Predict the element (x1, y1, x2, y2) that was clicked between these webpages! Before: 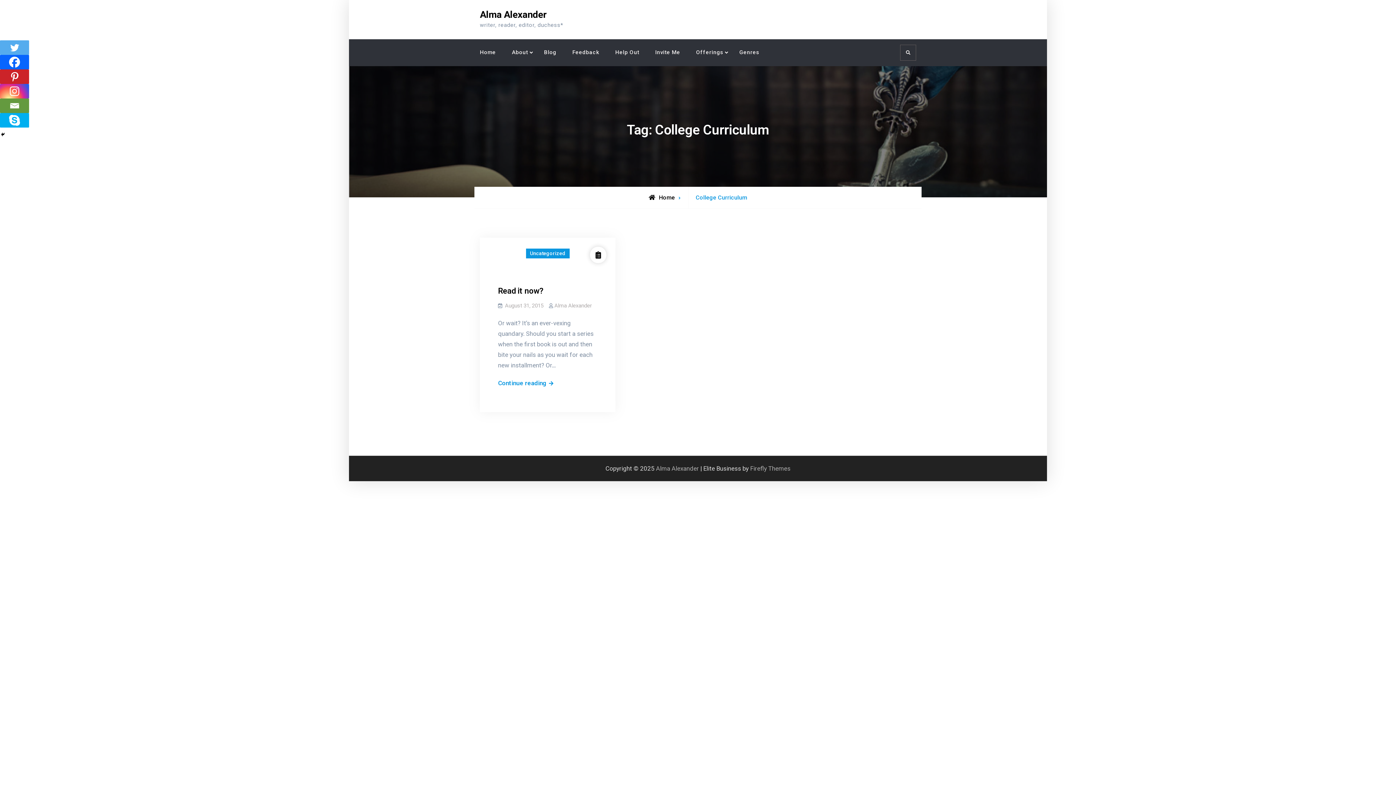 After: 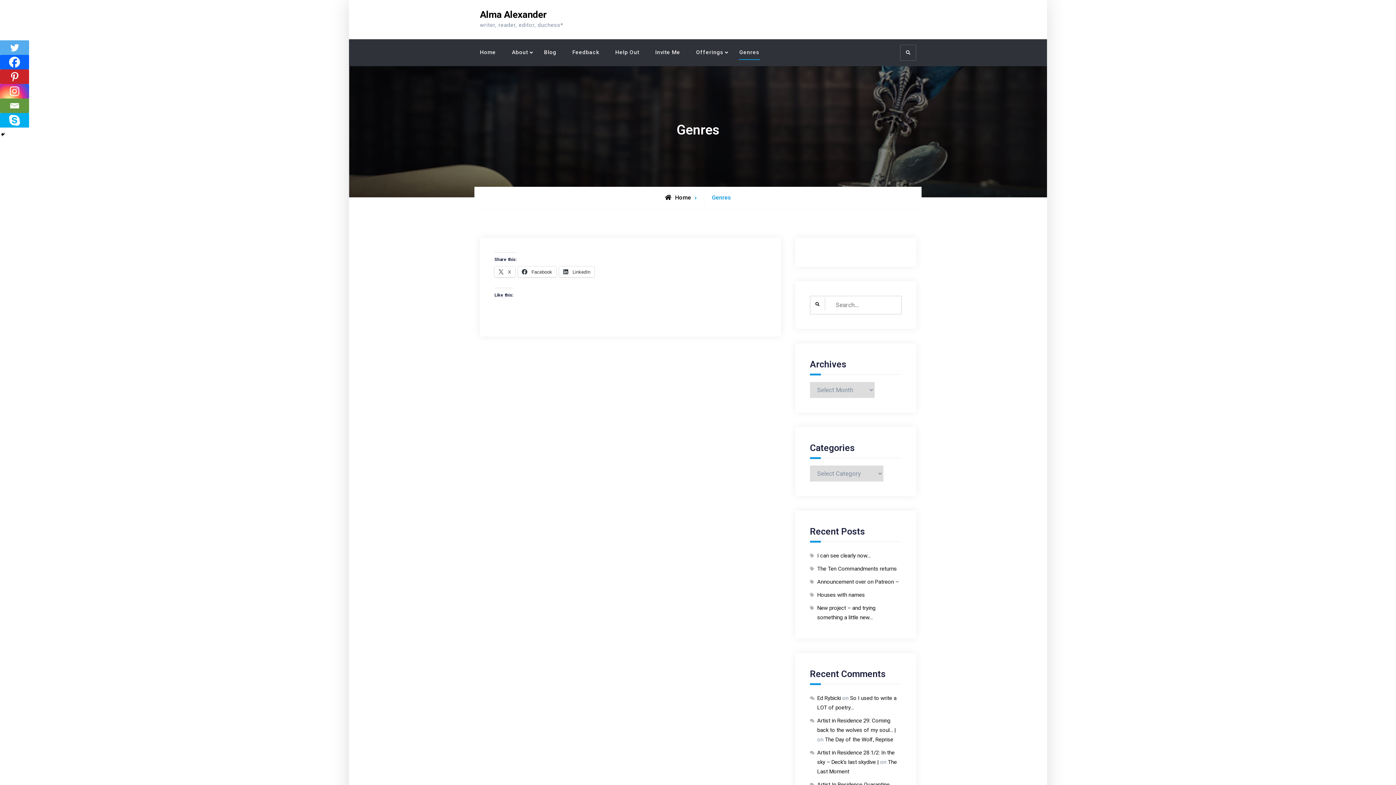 Action: label: Genres bbox: (732, 44, 766, 60)